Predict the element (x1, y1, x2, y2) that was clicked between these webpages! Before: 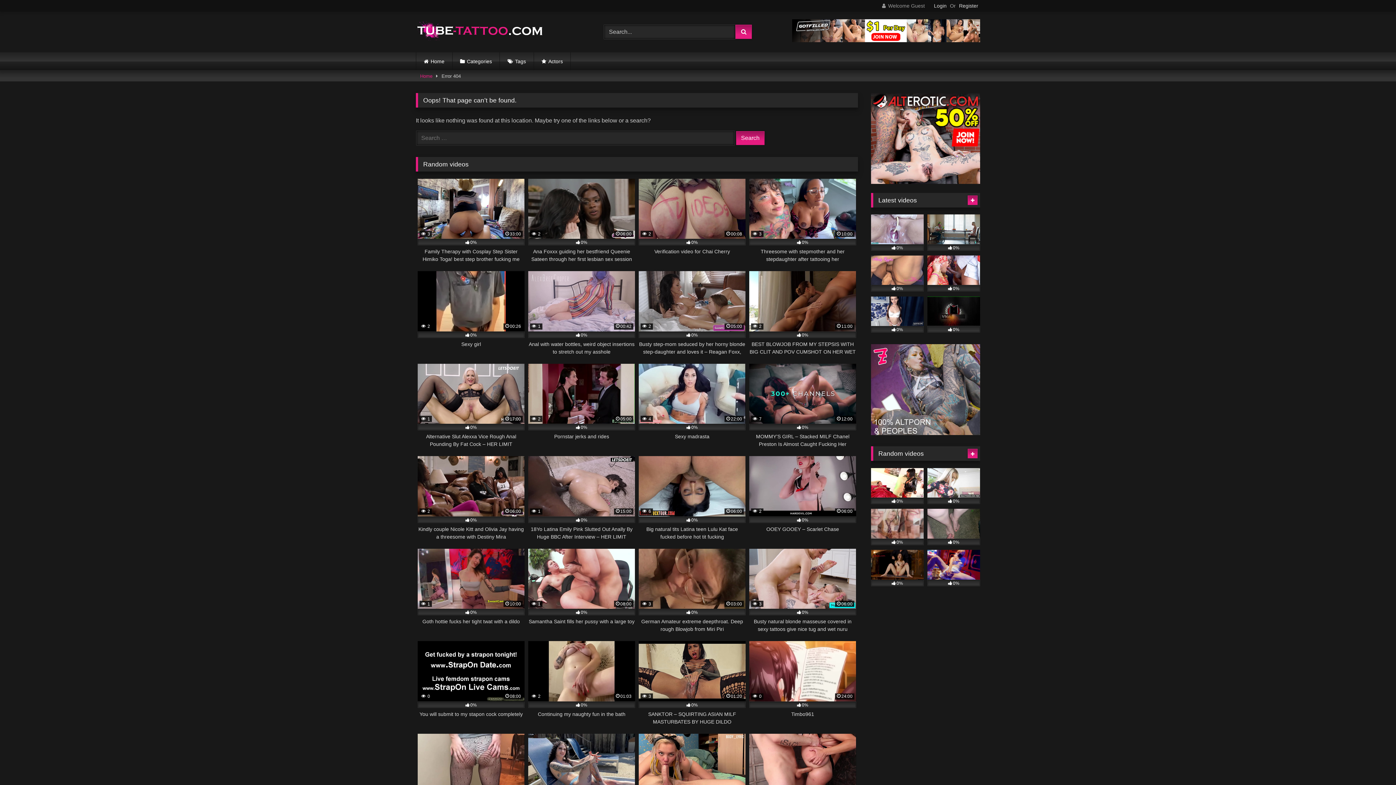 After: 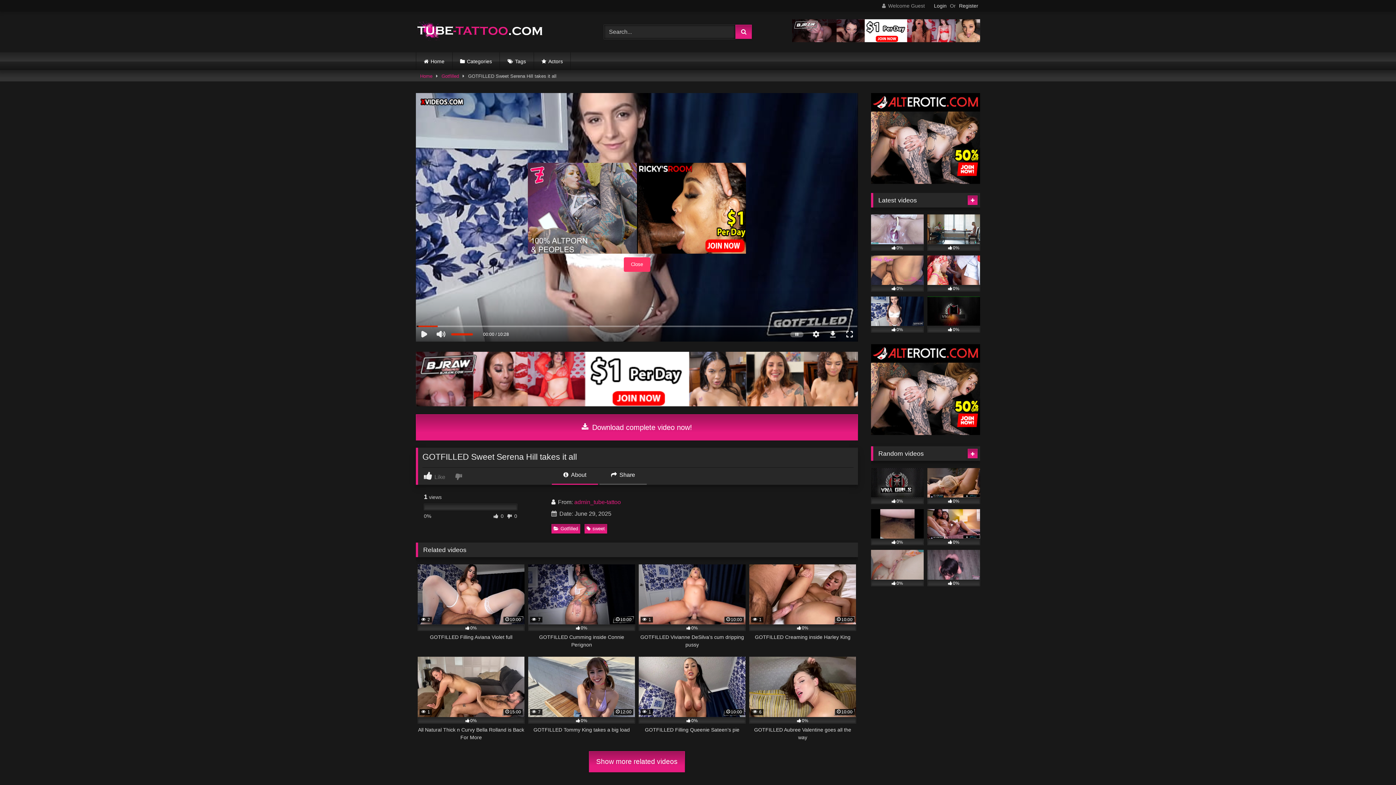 Action: bbox: (871, 296, 924, 332) label: 0%